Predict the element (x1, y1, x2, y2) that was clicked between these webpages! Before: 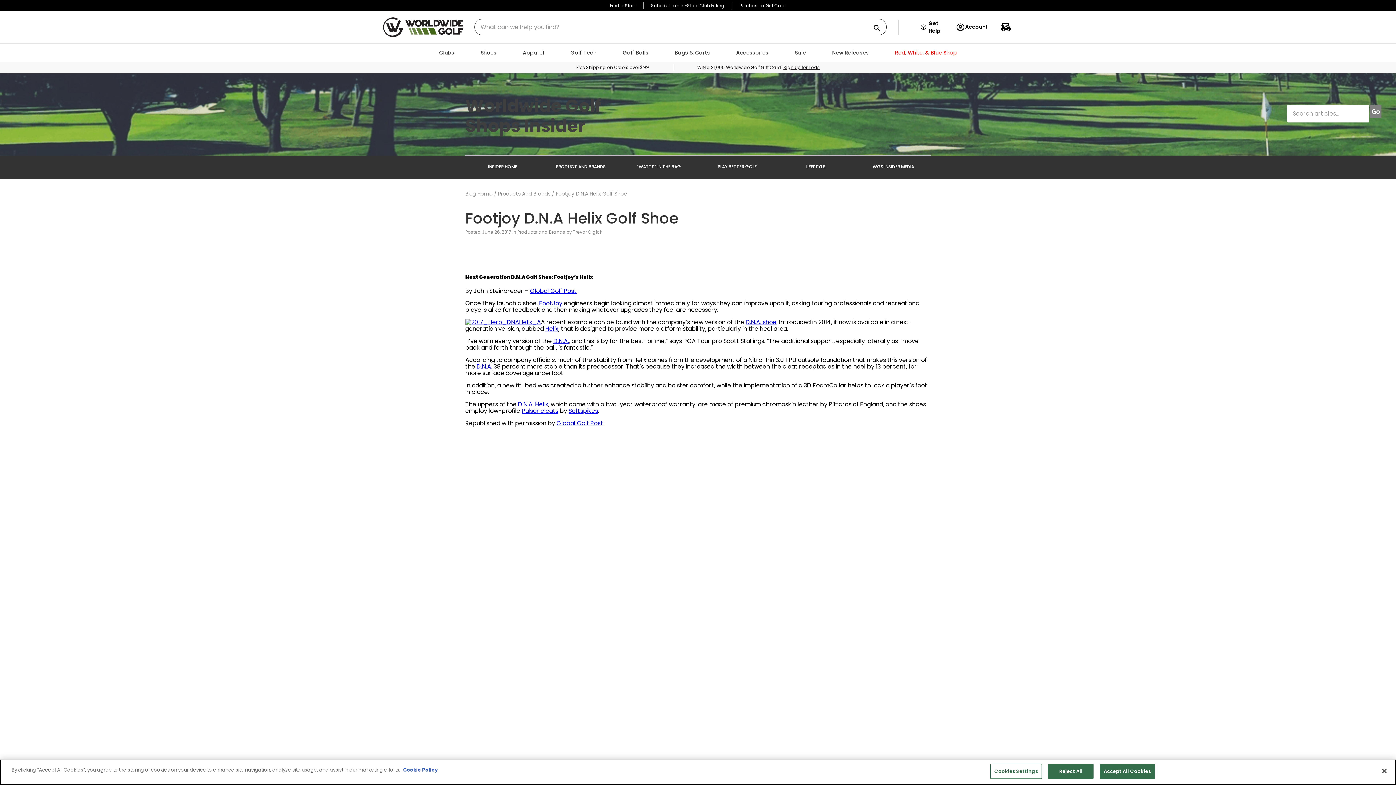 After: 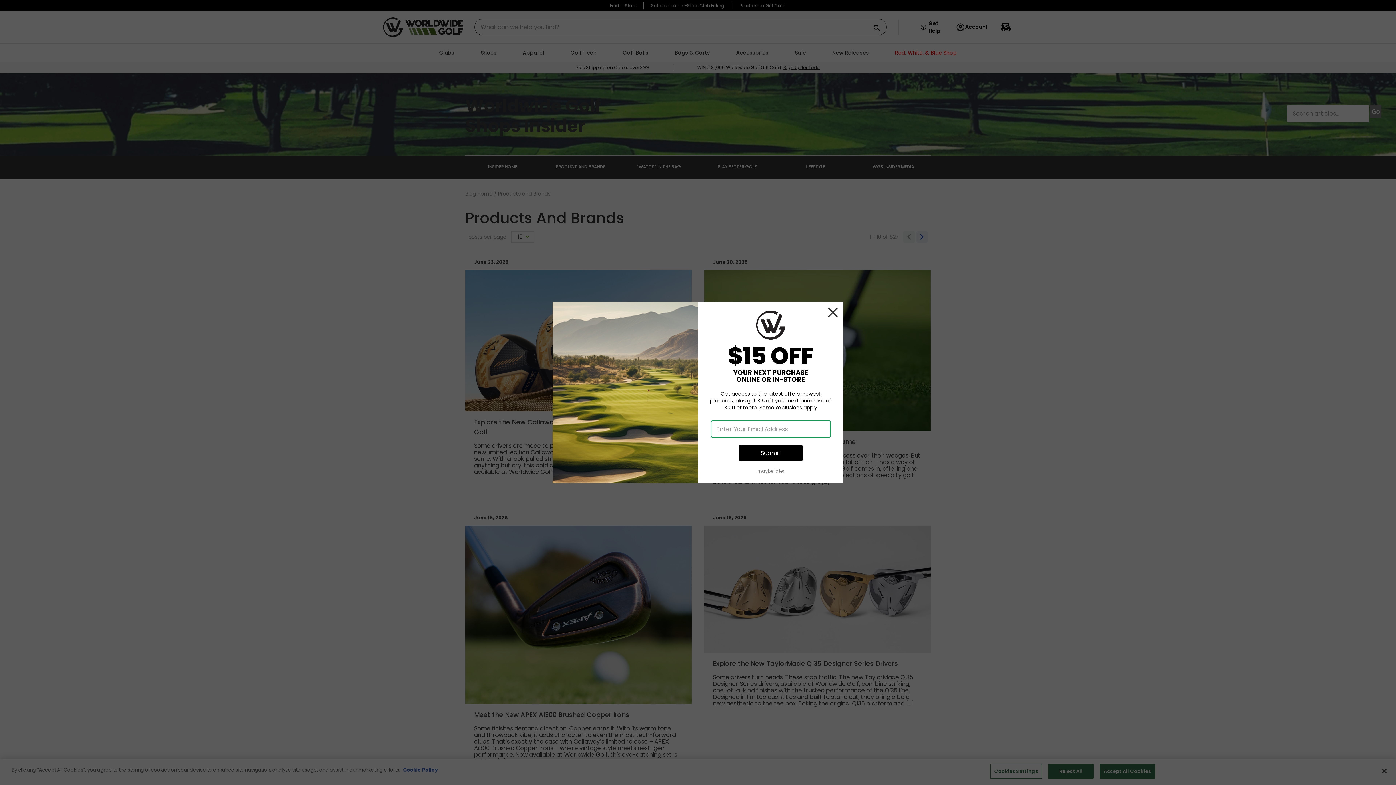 Action: label: PRODUCT AND BRANDS bbox: (543, 160, 618, 174)